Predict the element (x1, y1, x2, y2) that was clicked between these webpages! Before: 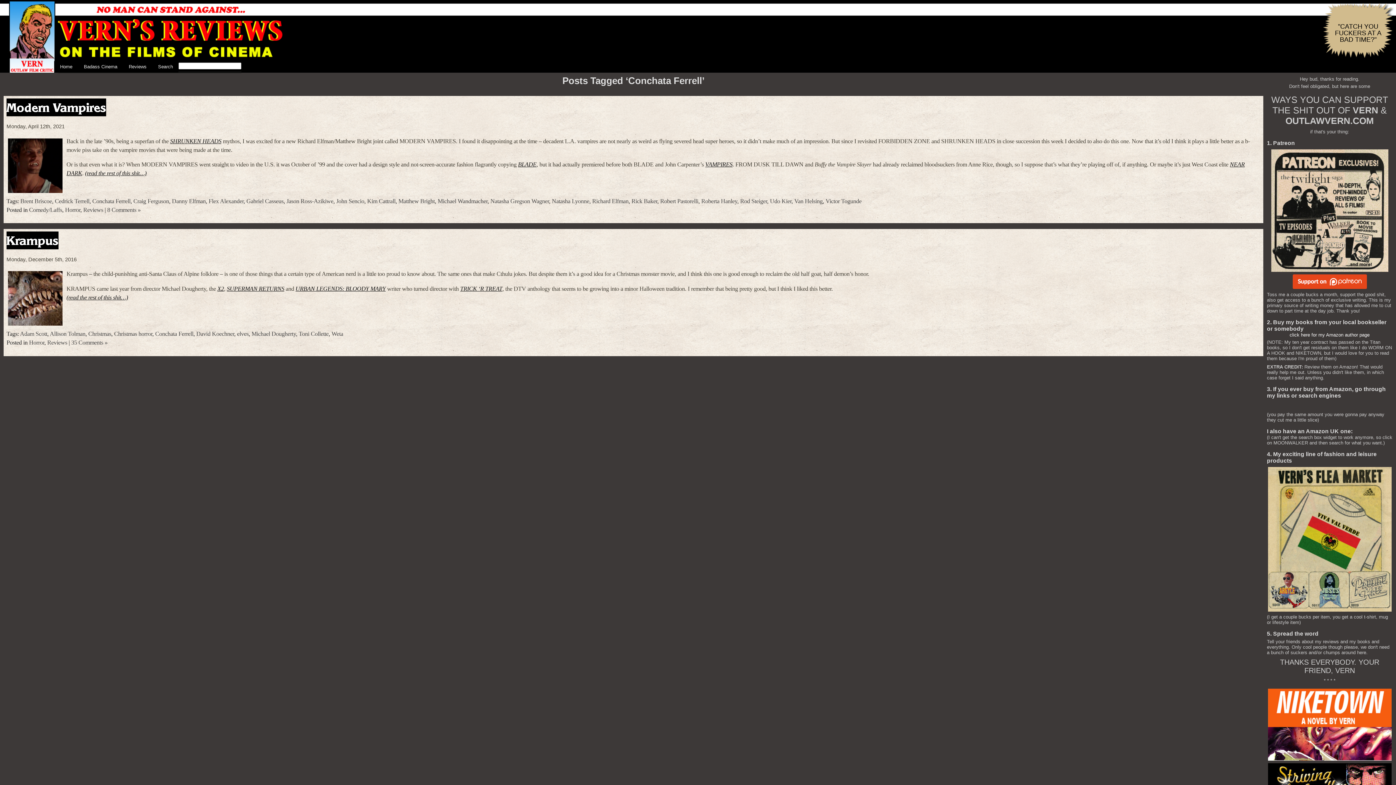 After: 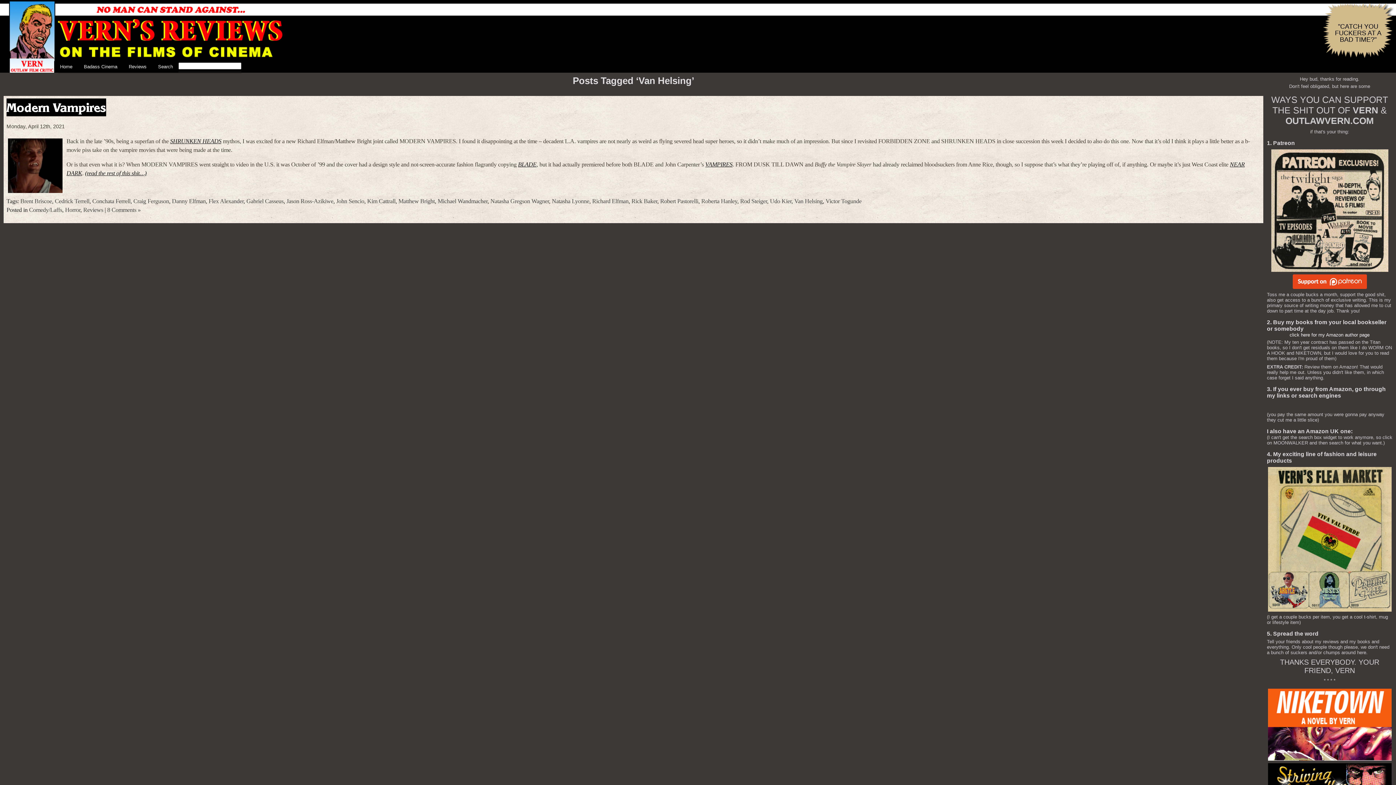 Action: bbox: (794, 198, 822, 204) label: Van Helsing